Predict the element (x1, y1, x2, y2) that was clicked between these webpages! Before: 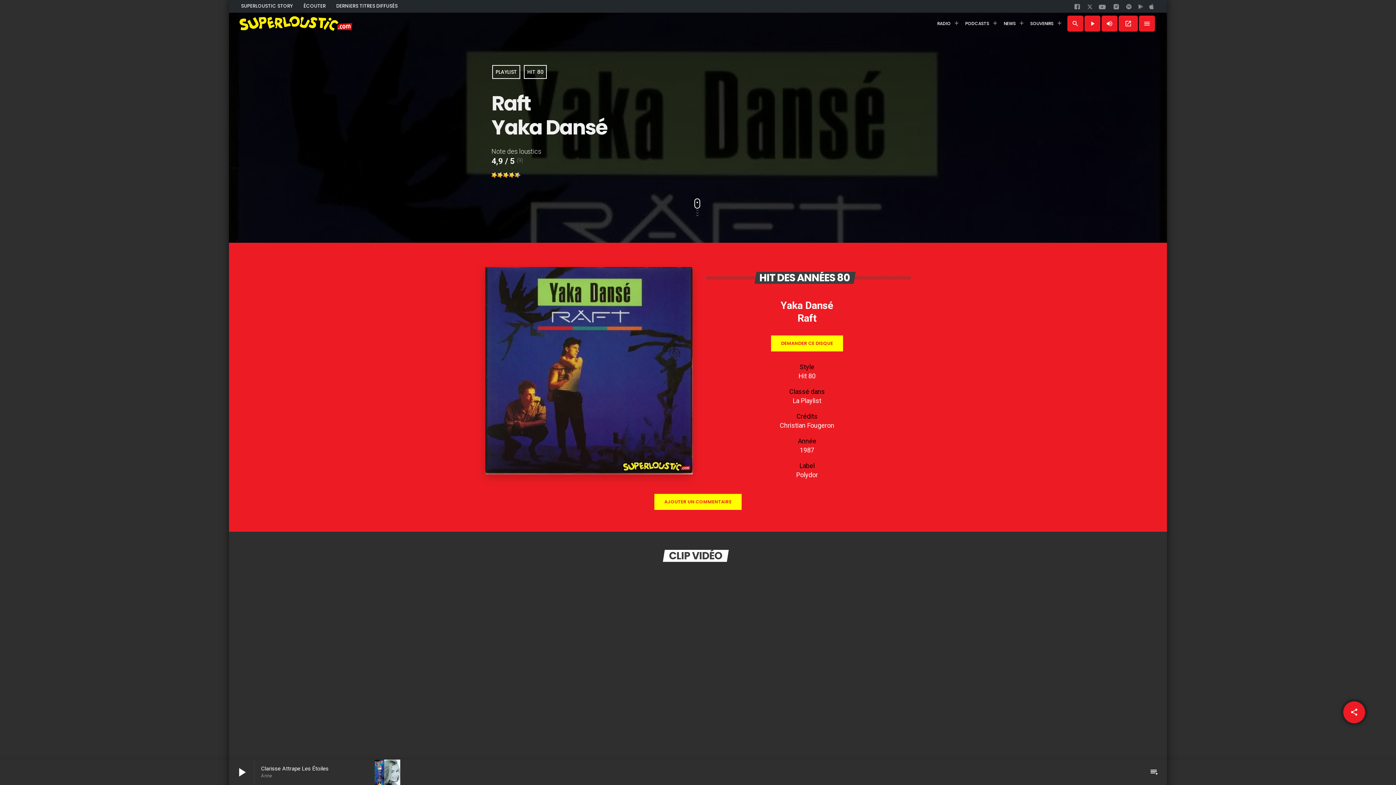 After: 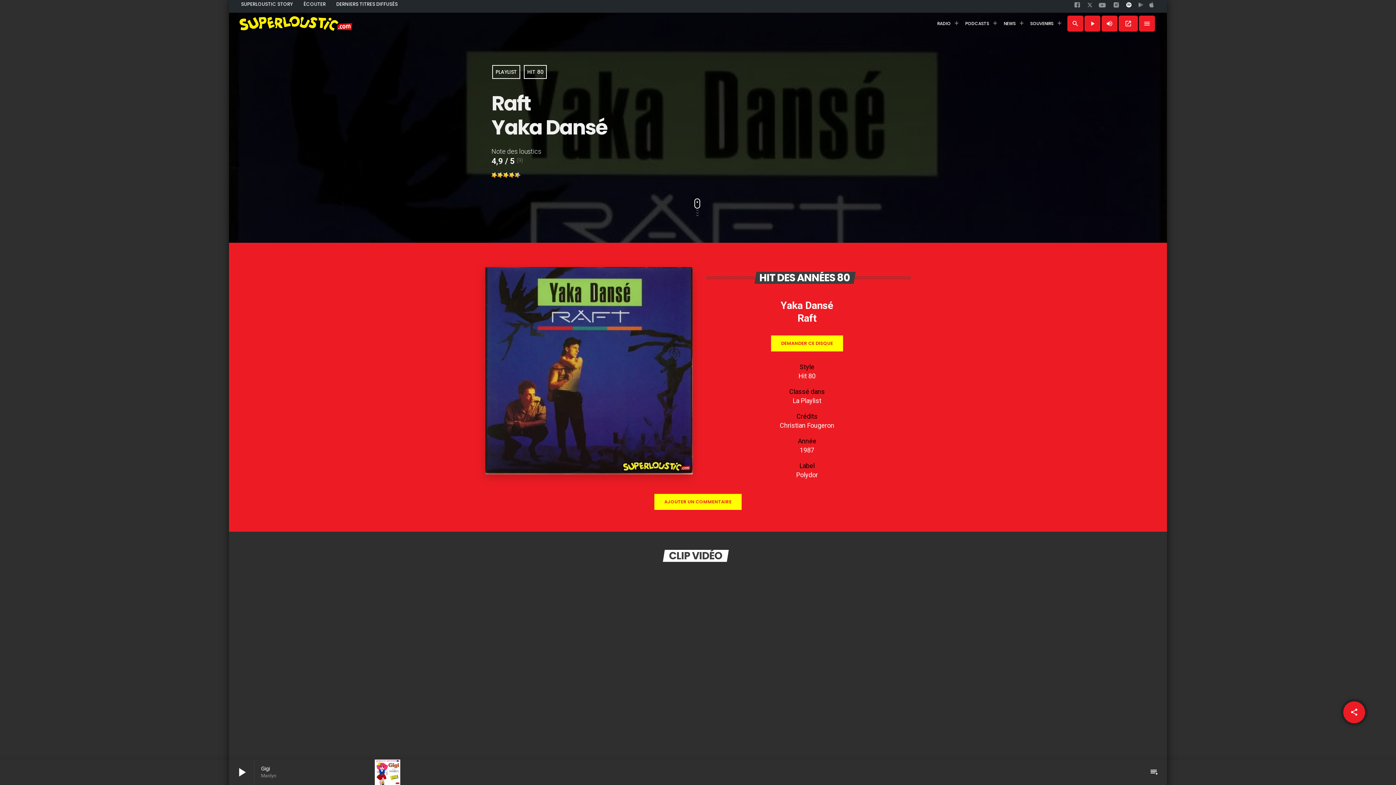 Action: label: spotify bbox: (1125, 2, 1132, 14)